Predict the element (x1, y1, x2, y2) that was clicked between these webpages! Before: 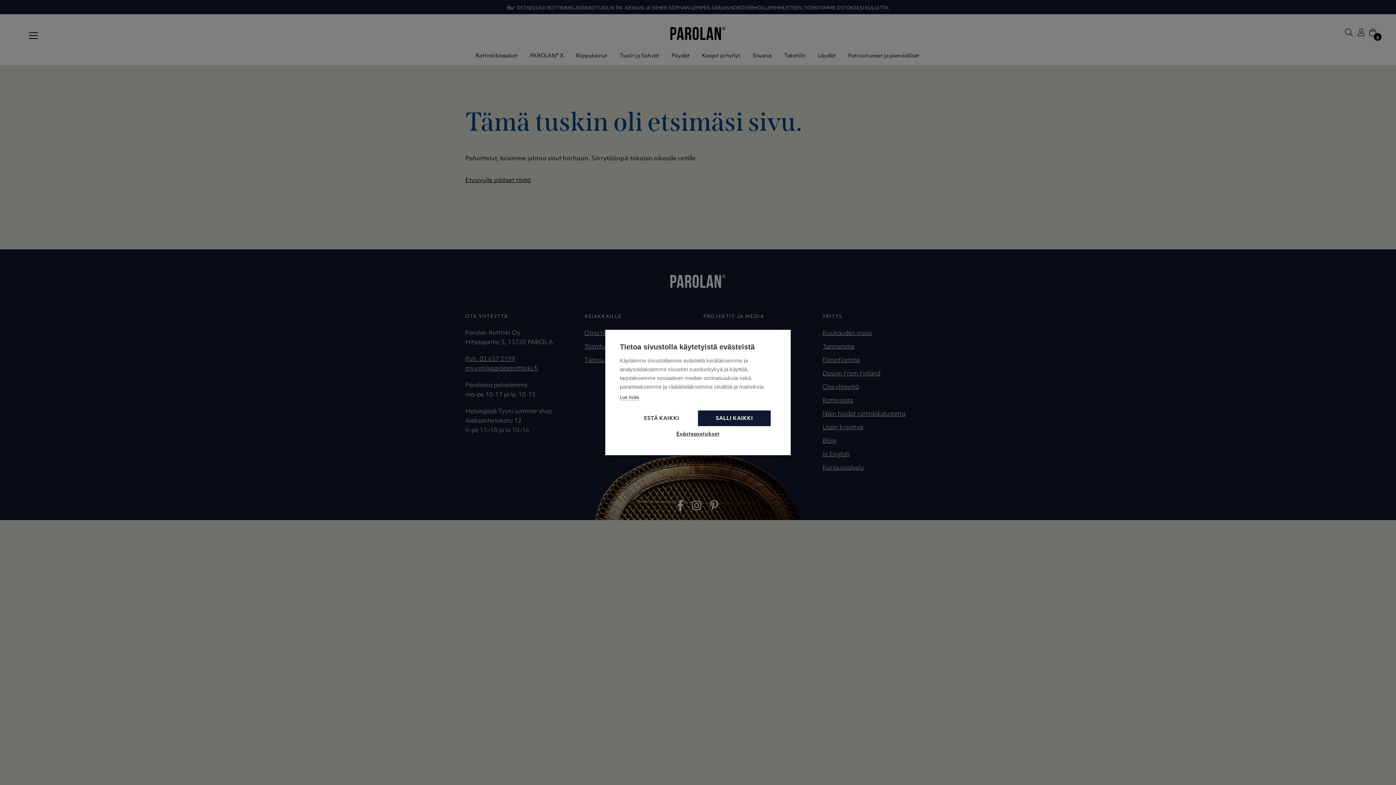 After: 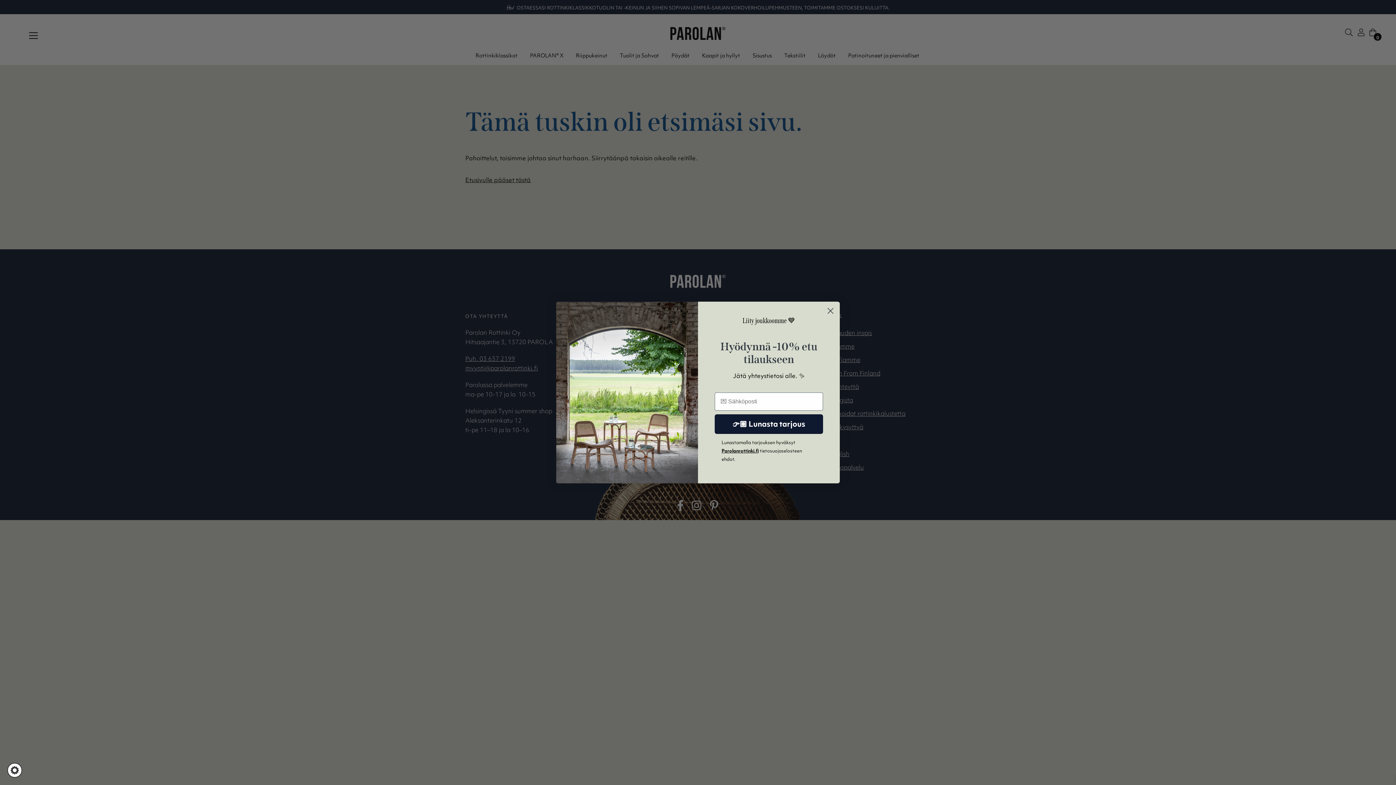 Action: label: ESTÄ KAIKKI bbox: (625, 410, 698, 426)